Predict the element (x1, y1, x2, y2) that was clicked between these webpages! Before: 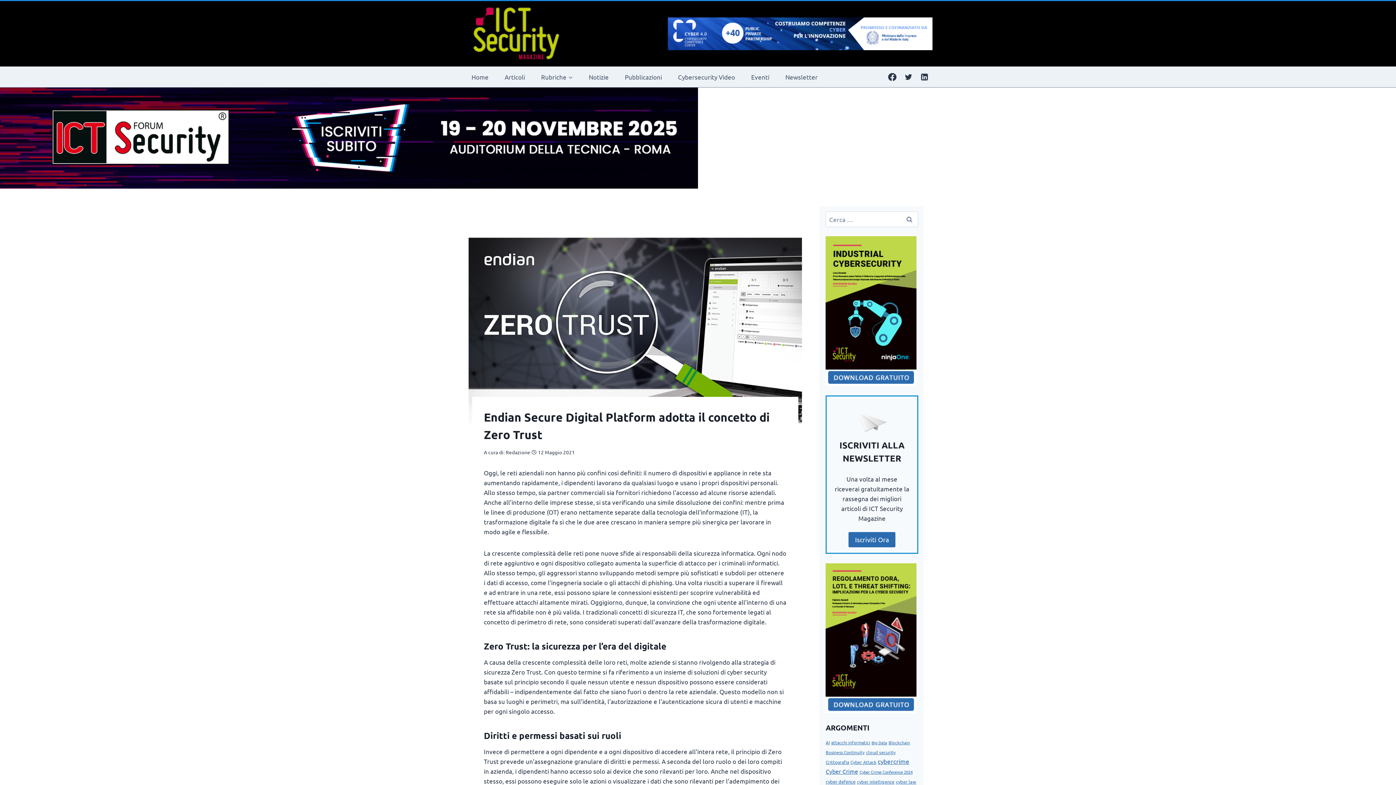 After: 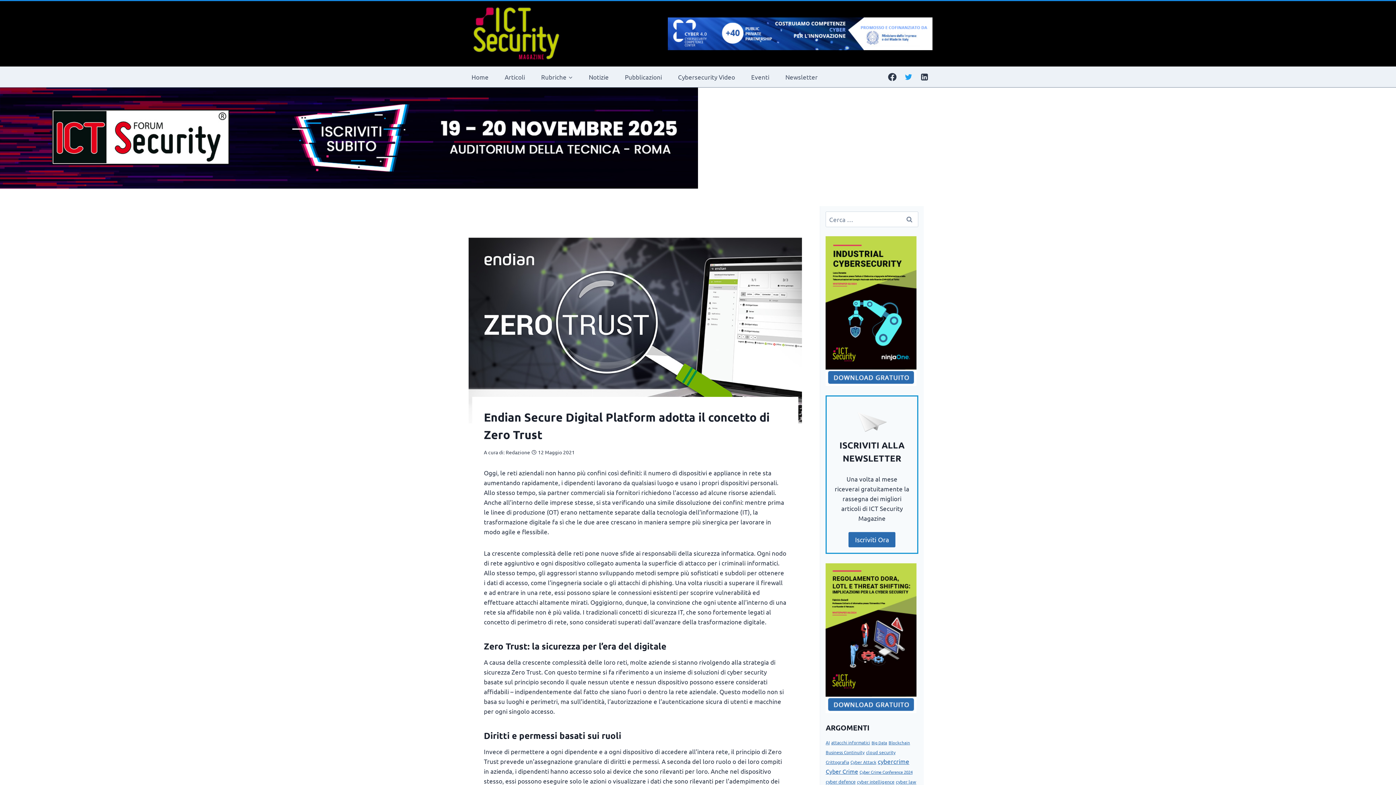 Action: label: Twitter bbox: (900, 68, 916, 85)